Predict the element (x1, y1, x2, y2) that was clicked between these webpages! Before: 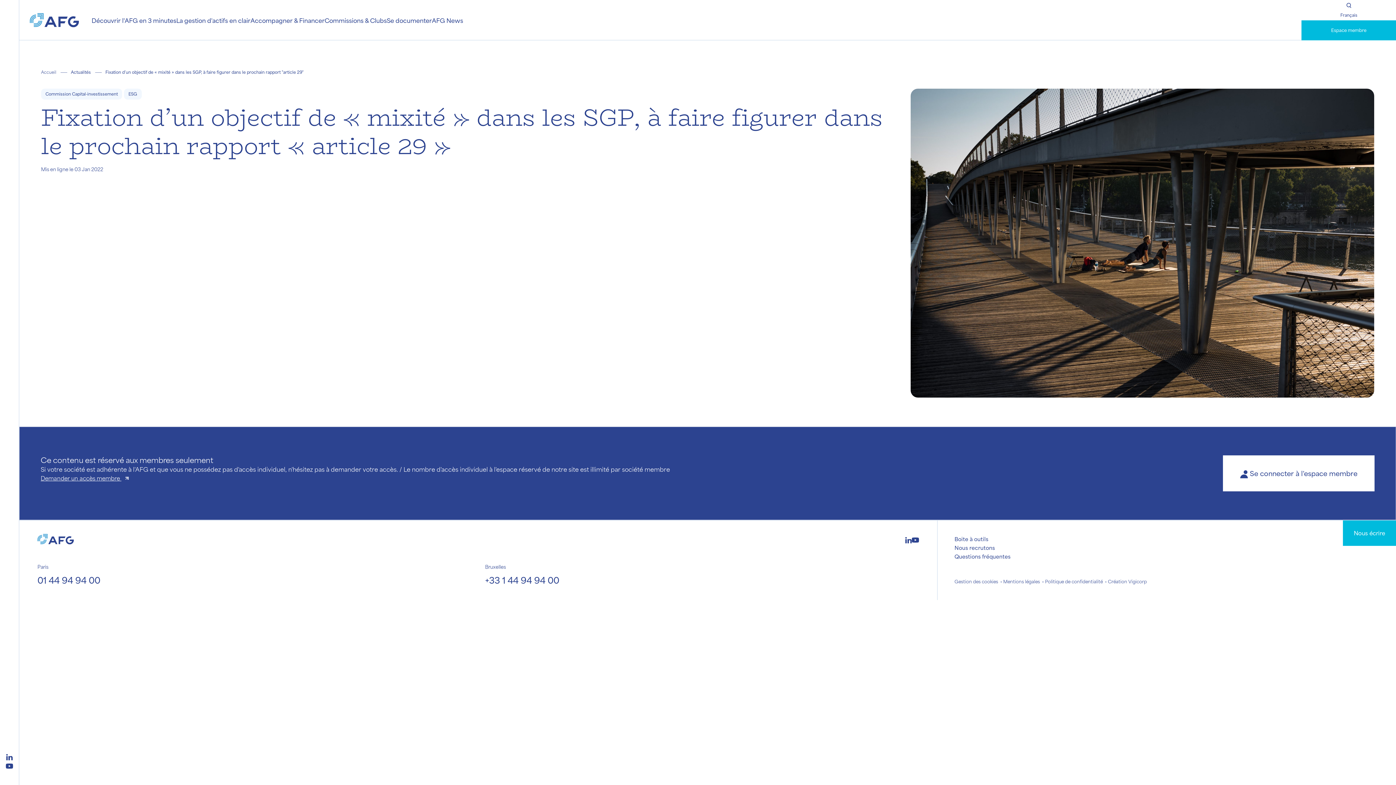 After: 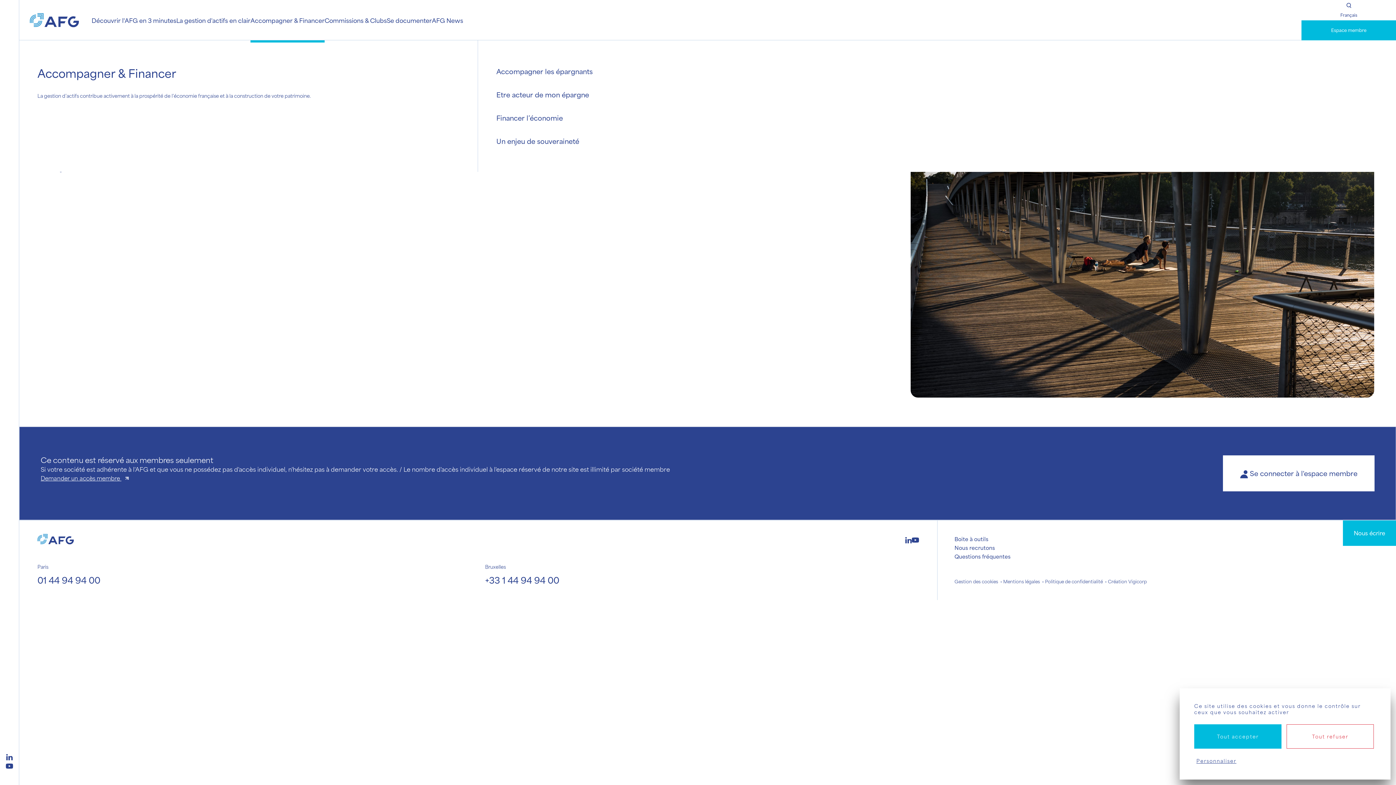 Action: label: Accompagner & Financer bbox: (250, 0, 324, 40)